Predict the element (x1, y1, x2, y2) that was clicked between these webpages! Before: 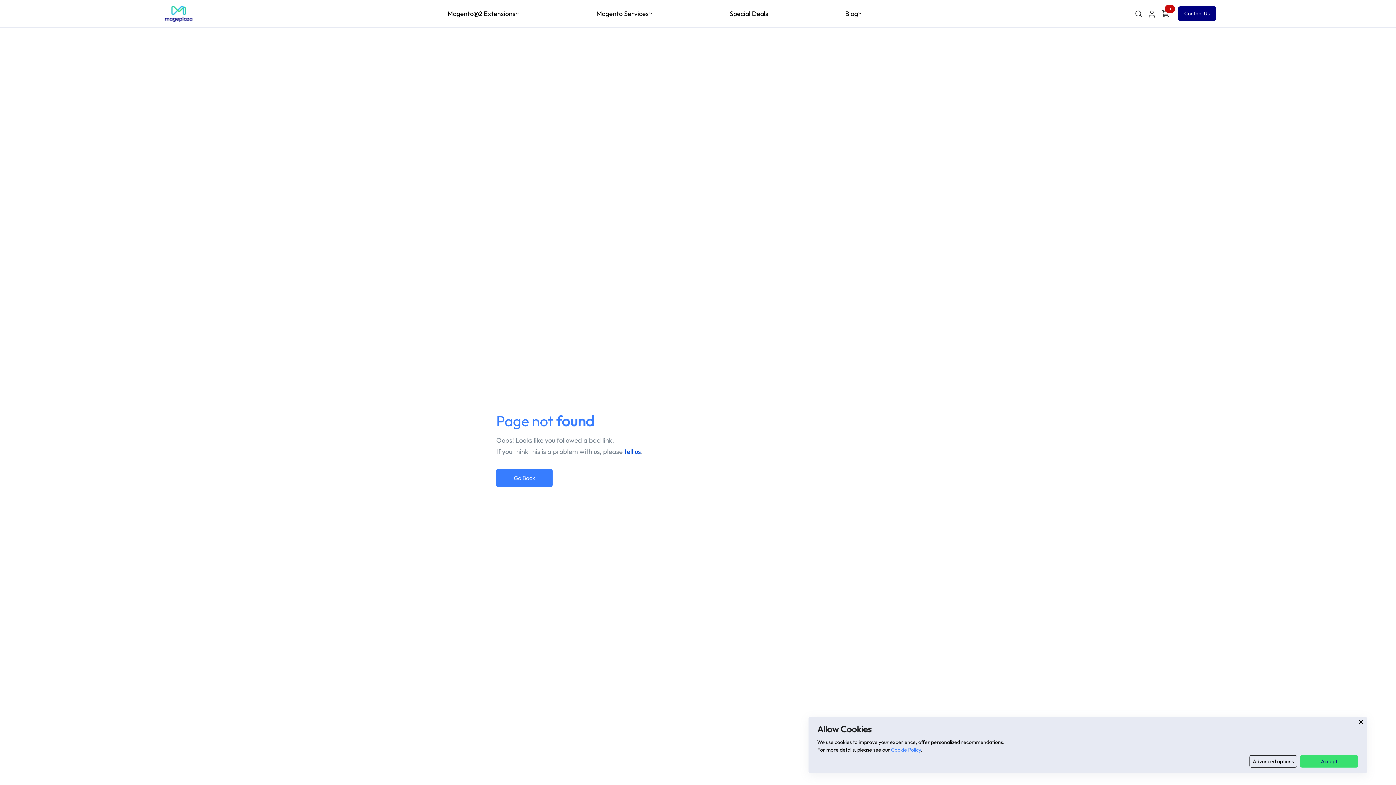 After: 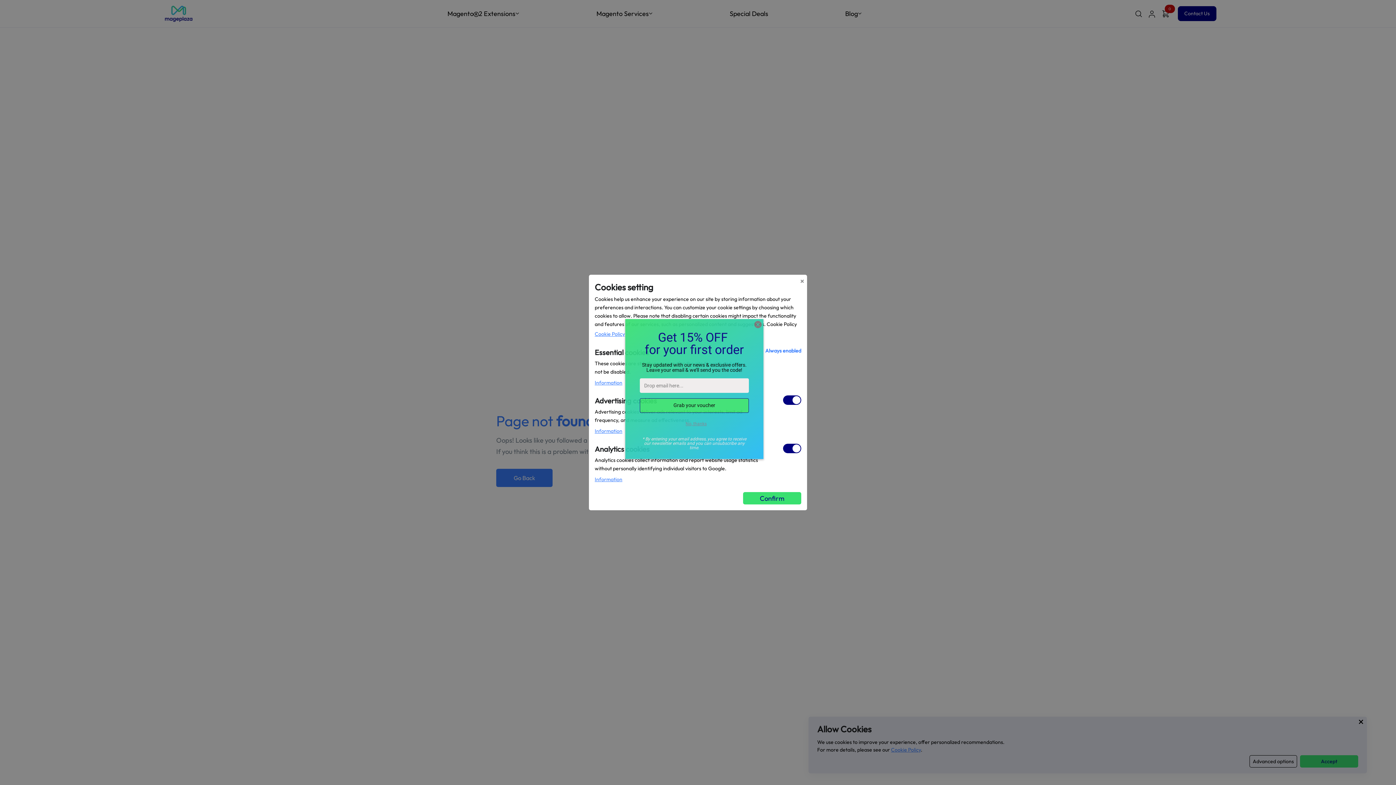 Action: bbox: (1249, 755, 1297, 768) label: Advanced options